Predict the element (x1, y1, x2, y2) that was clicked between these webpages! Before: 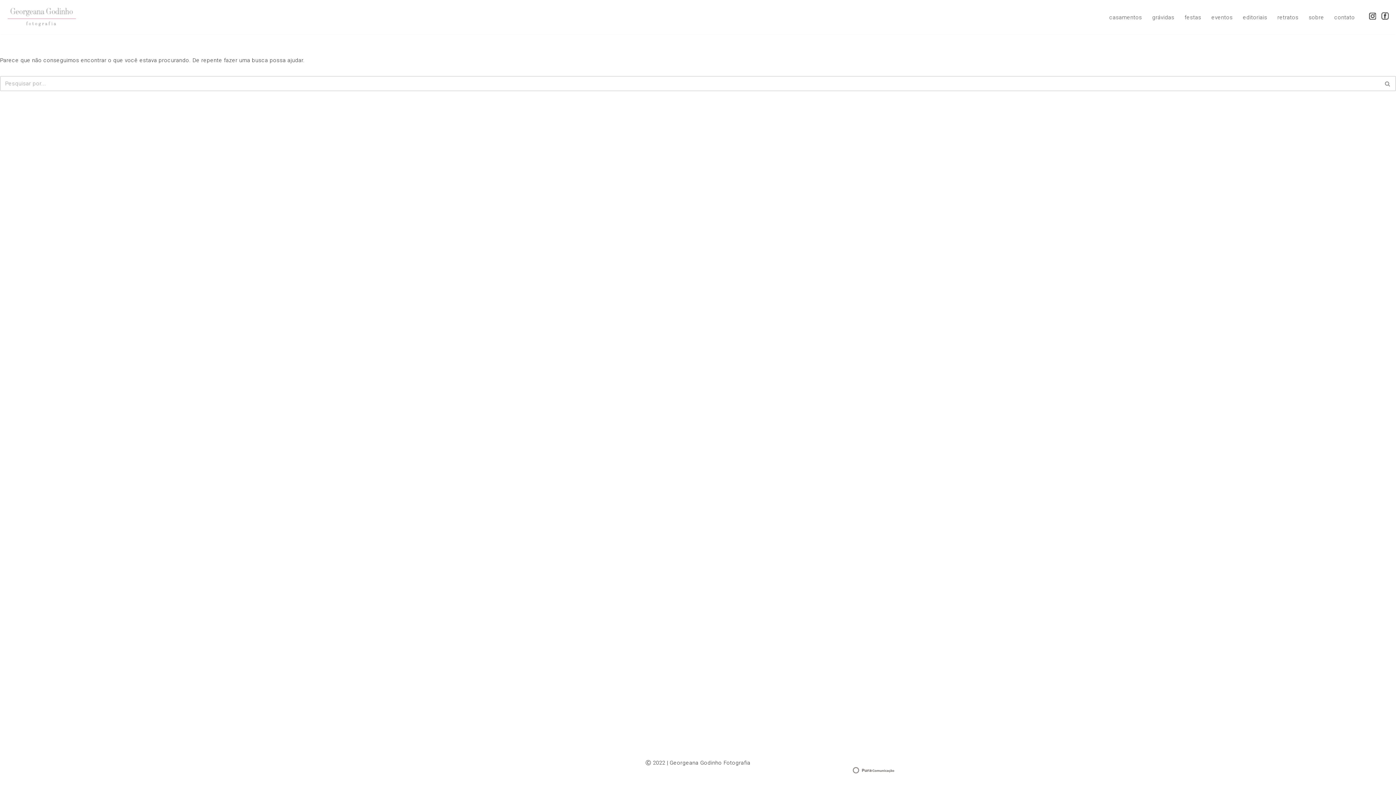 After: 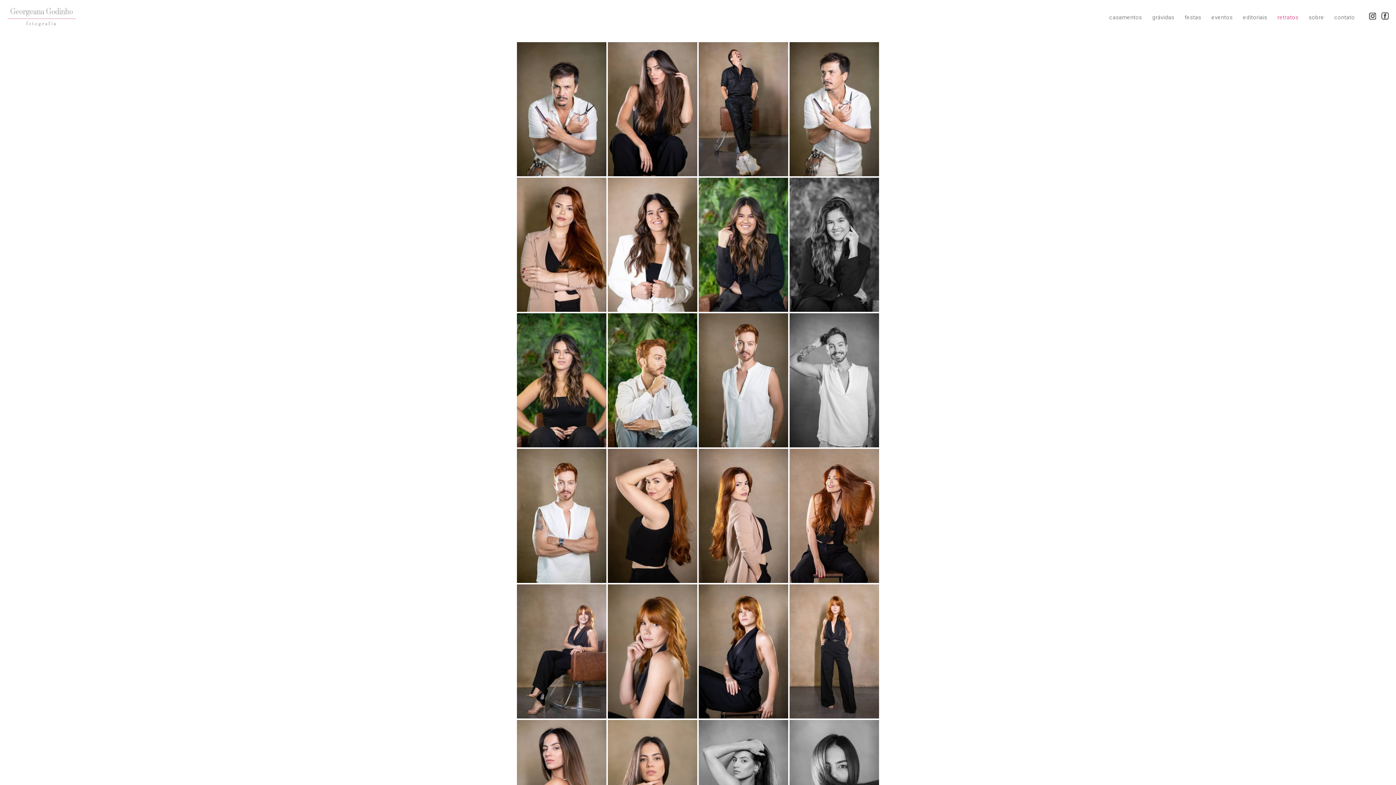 Action: bbox: (1277, 12, 1298, 21) label: retratos